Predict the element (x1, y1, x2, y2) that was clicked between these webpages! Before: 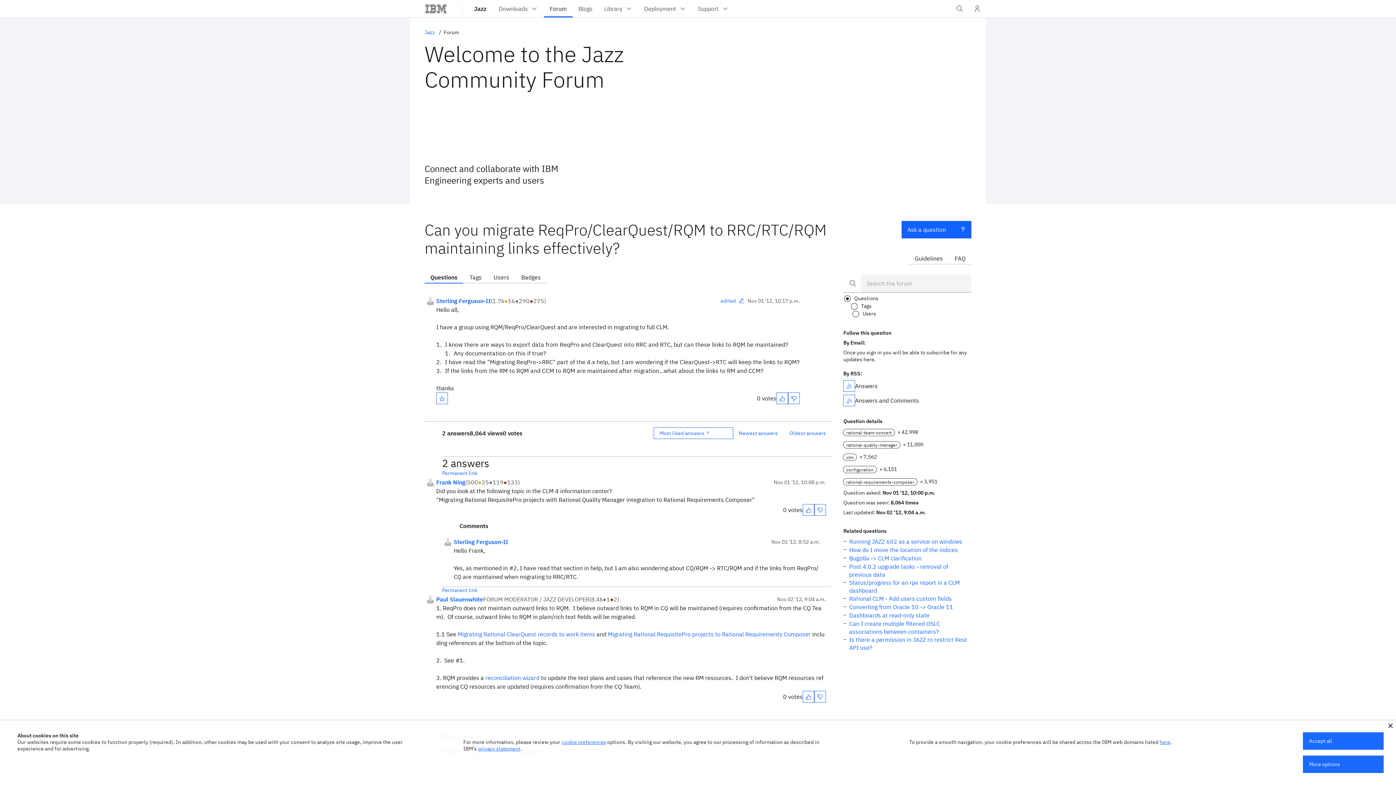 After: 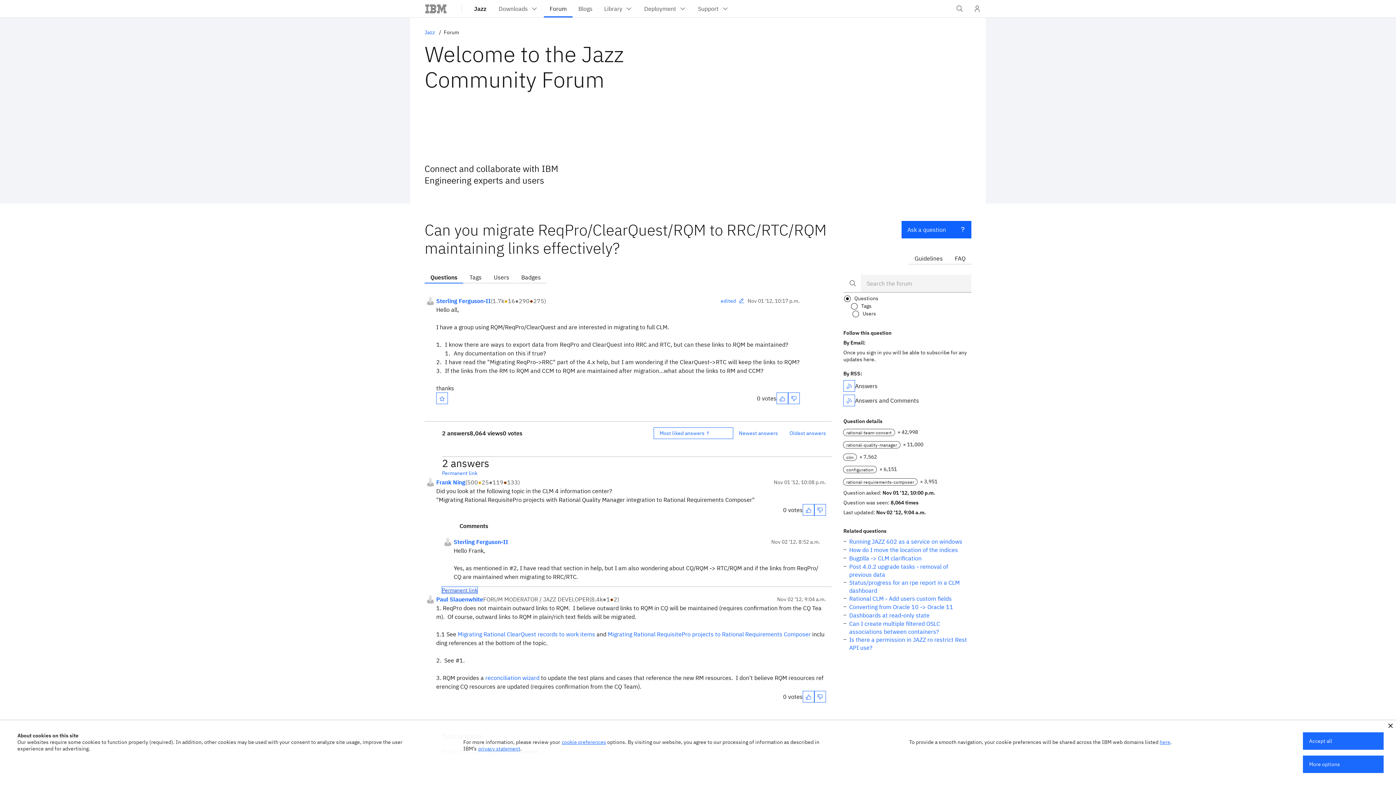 Action: bbox: (442, 587, 477, 593) label: Permanent link